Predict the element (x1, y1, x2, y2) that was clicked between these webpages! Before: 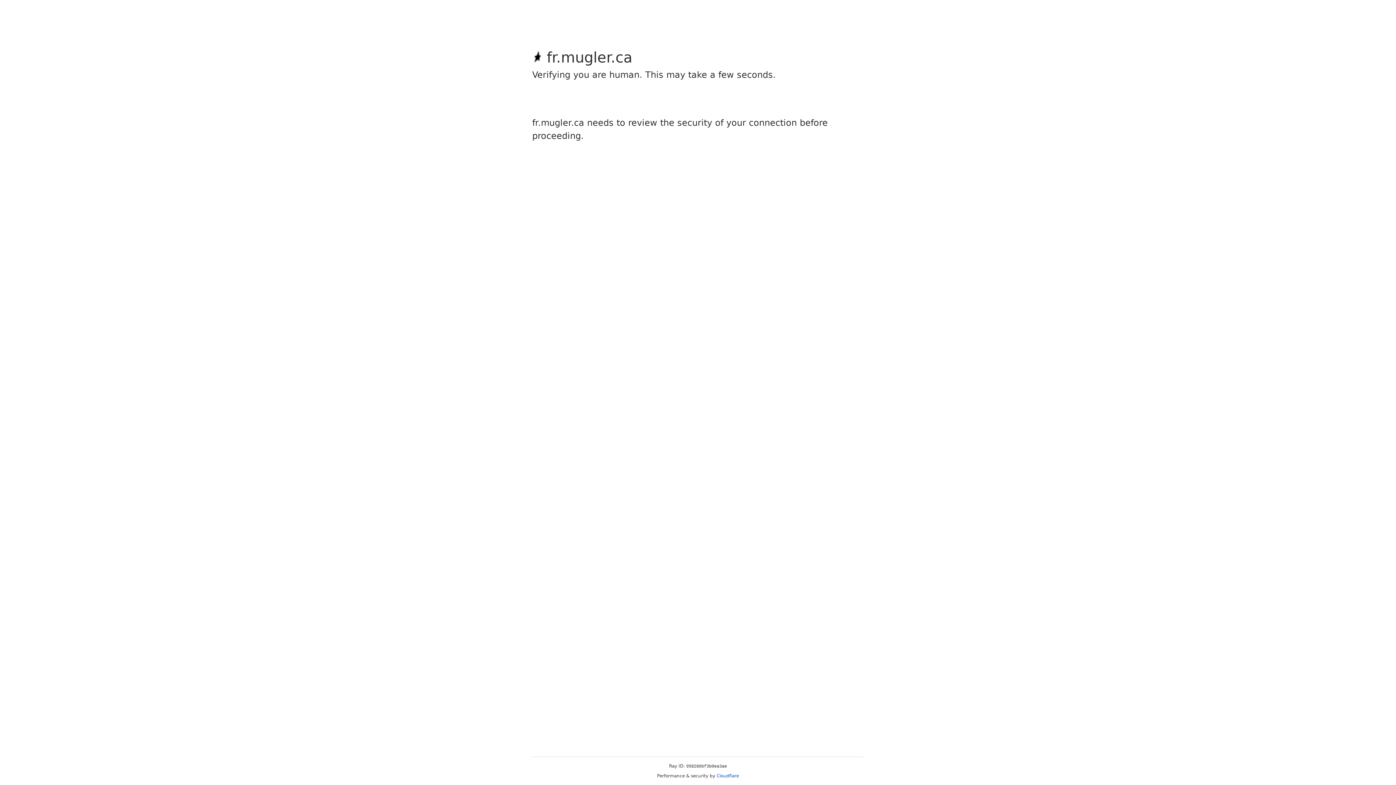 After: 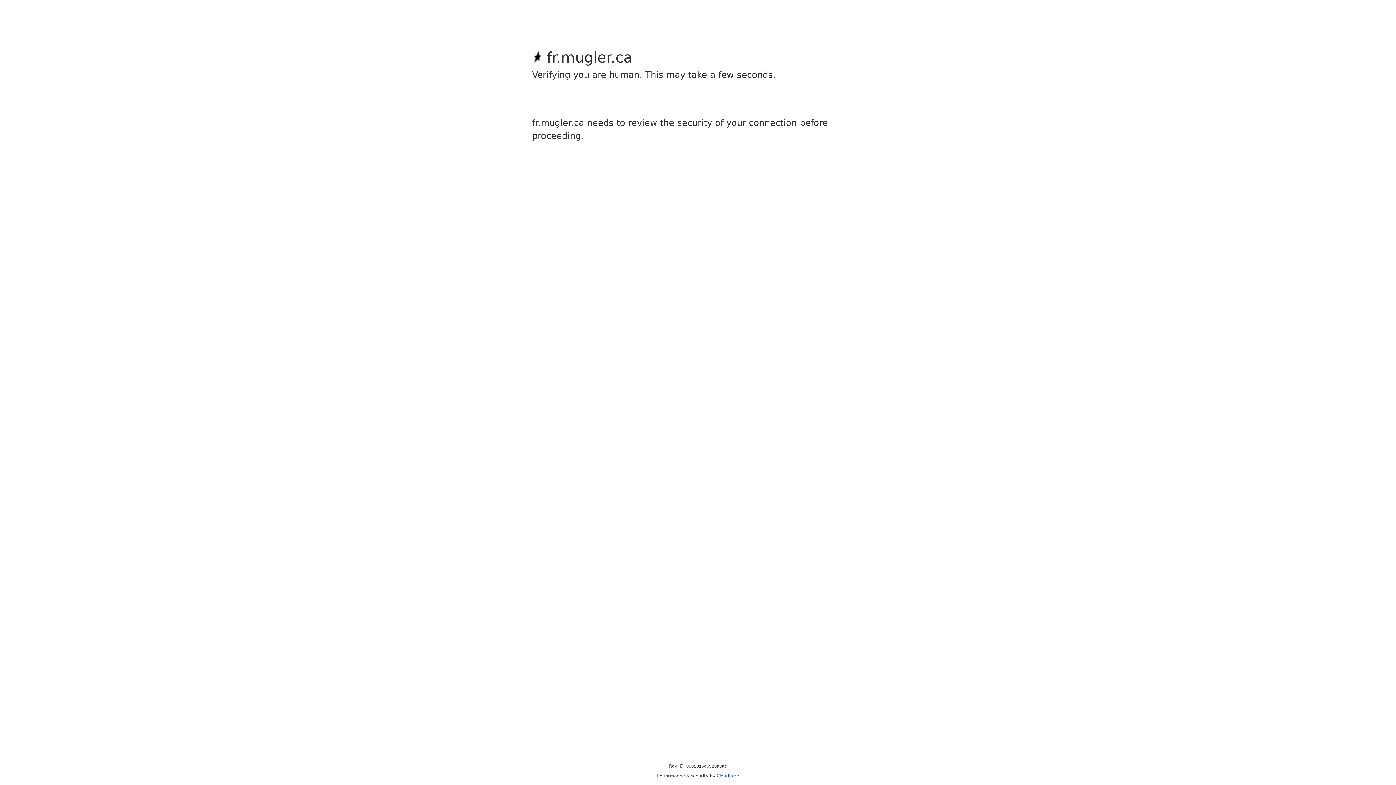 Action: label: Cloudflare bbox: (716, 773, 739, 778)